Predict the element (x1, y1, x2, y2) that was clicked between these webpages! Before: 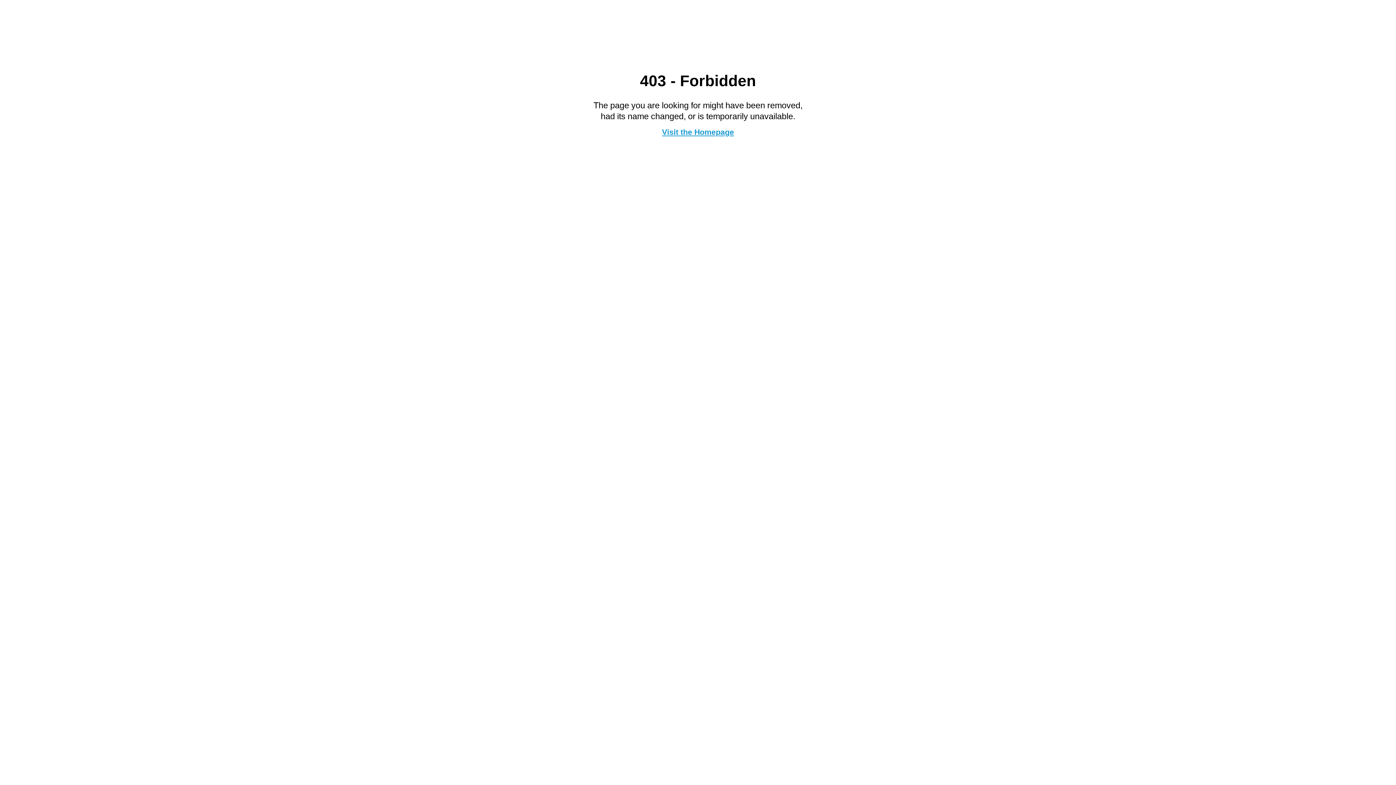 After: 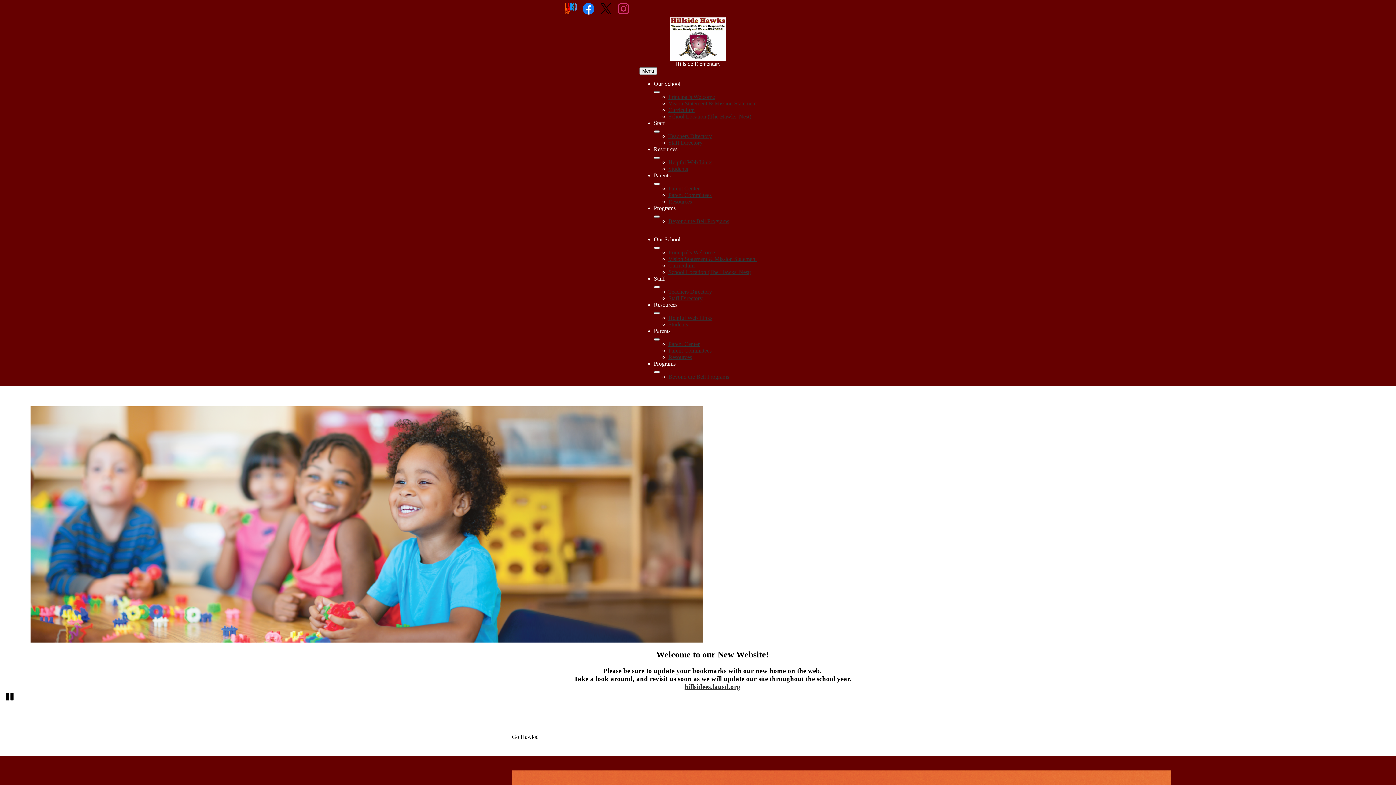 Action: bbox: (662, 127, 734, 136) label: Visit the Homepage